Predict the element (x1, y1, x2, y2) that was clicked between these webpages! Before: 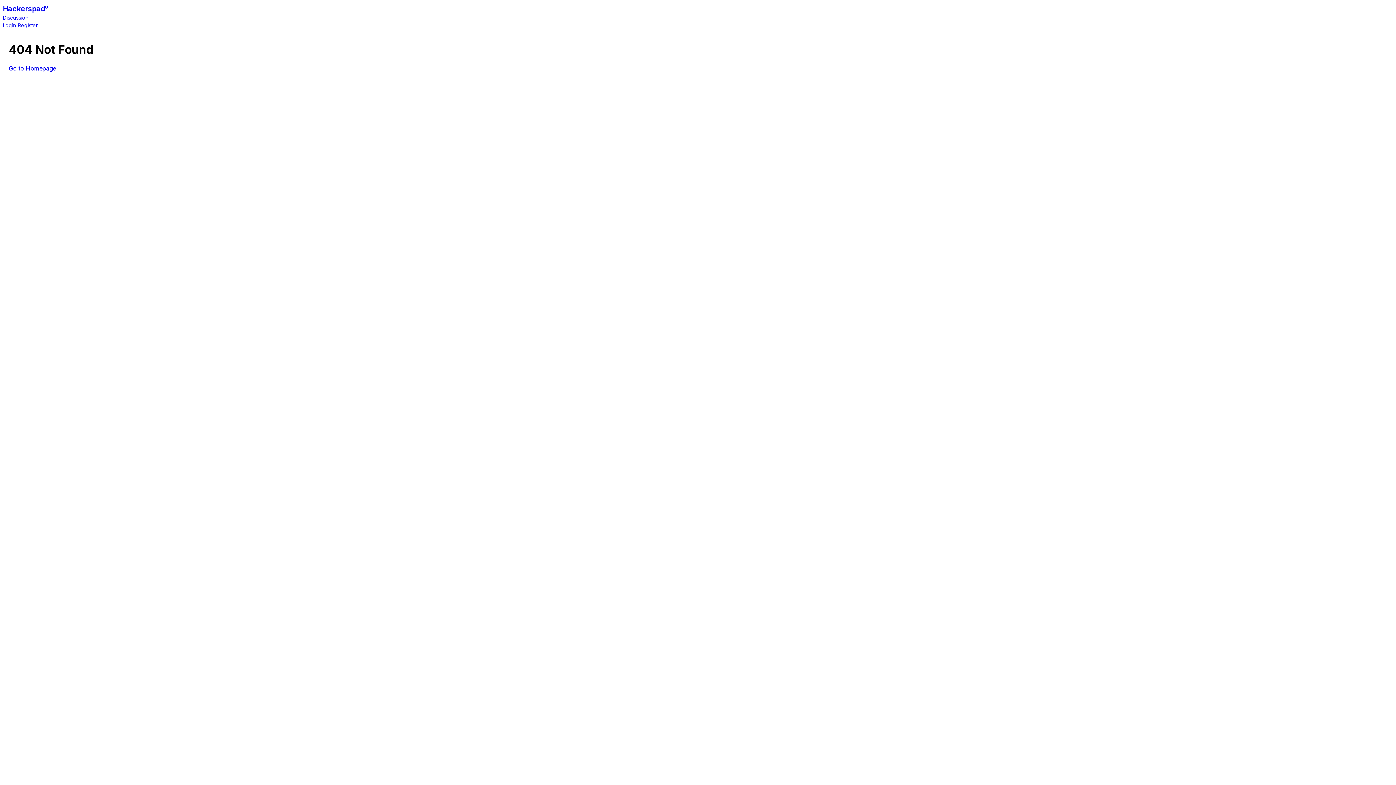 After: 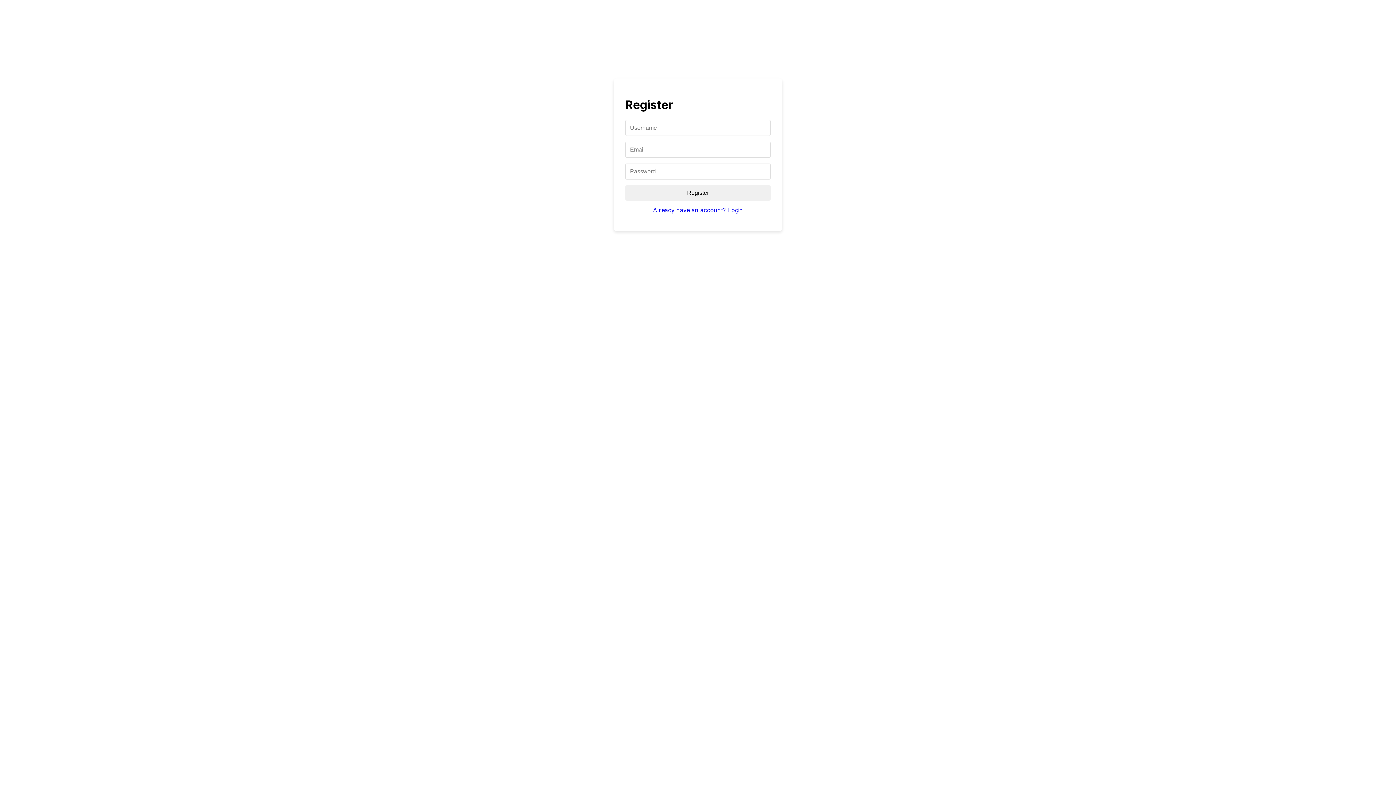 Action: label: Register bbox: (17, 22, 37, 28)